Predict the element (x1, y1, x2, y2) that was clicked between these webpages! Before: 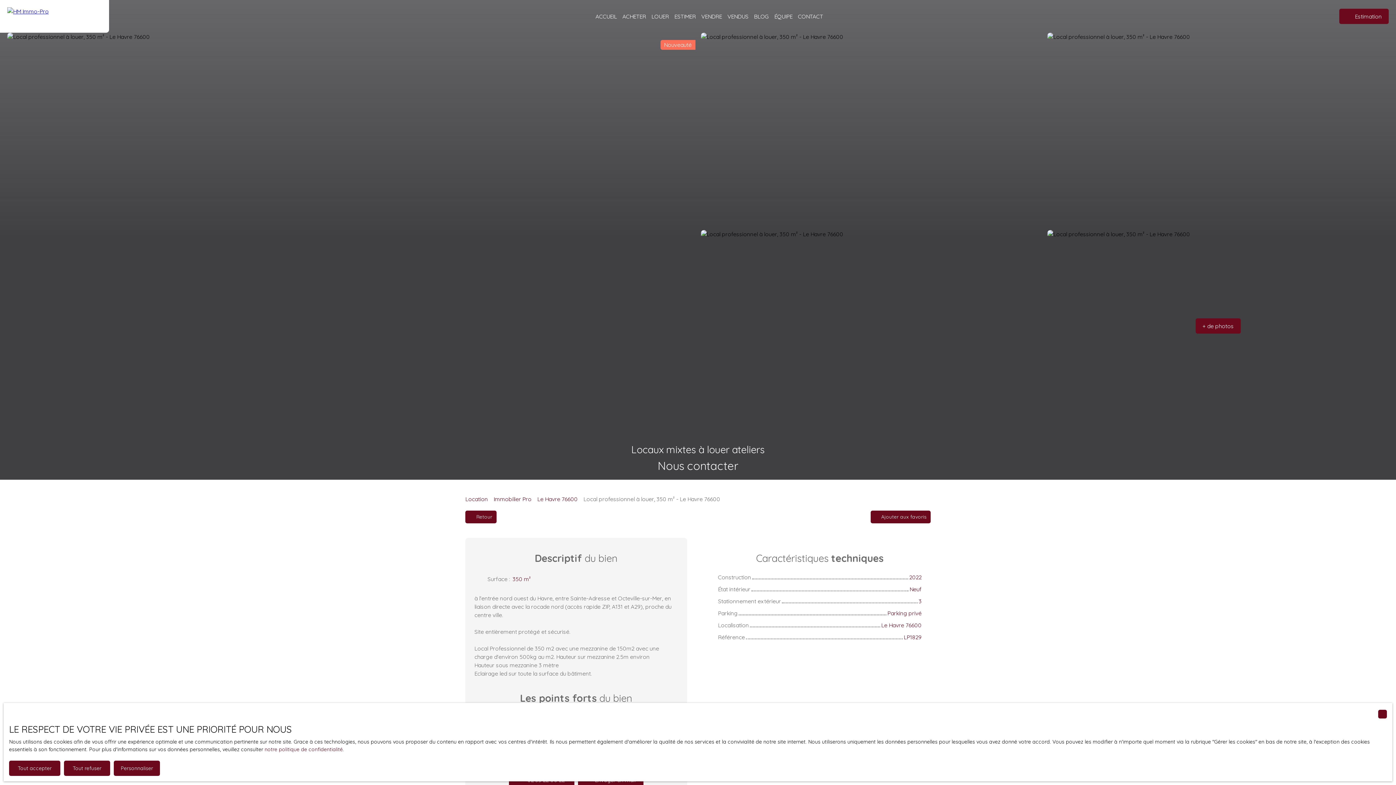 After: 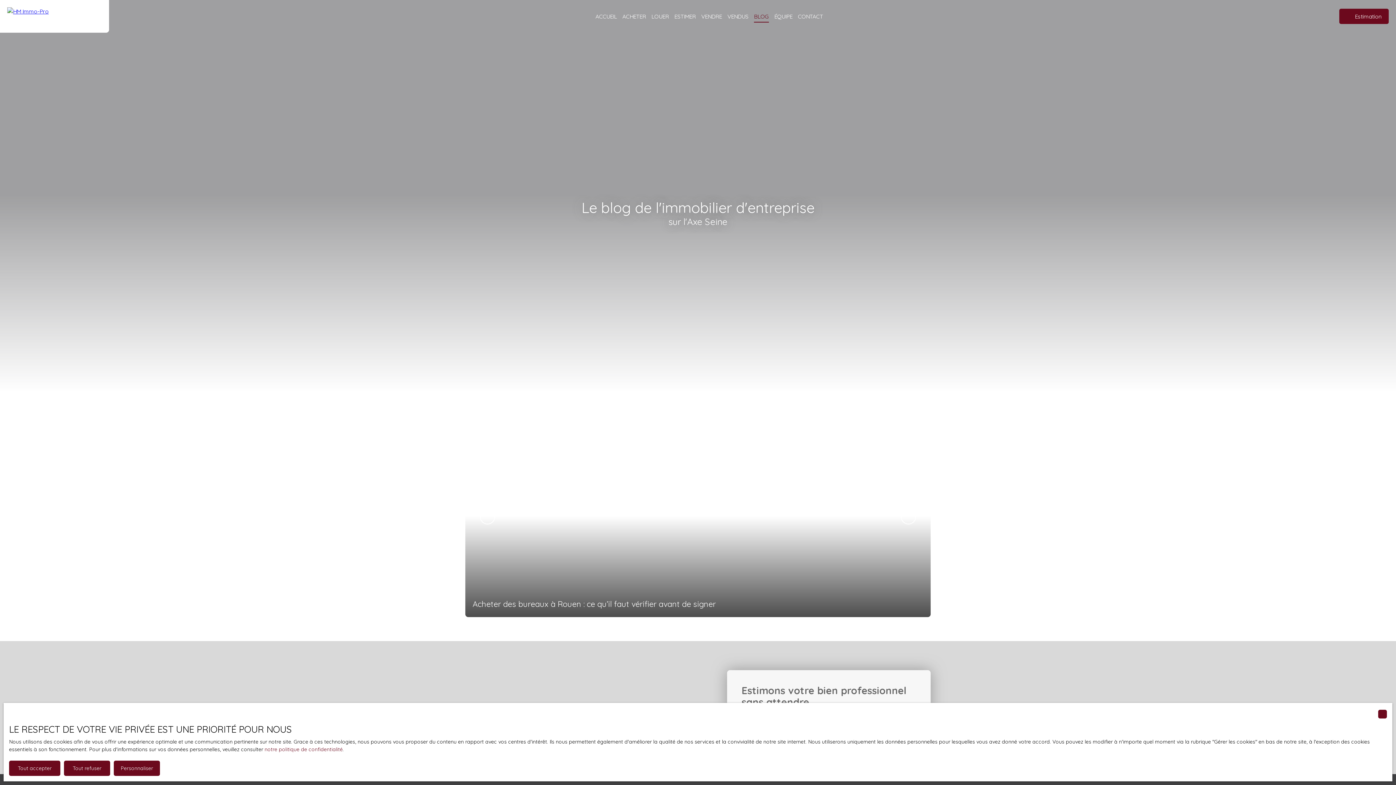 Action: bbox: (754, 10, 769, 22) label: BLOG